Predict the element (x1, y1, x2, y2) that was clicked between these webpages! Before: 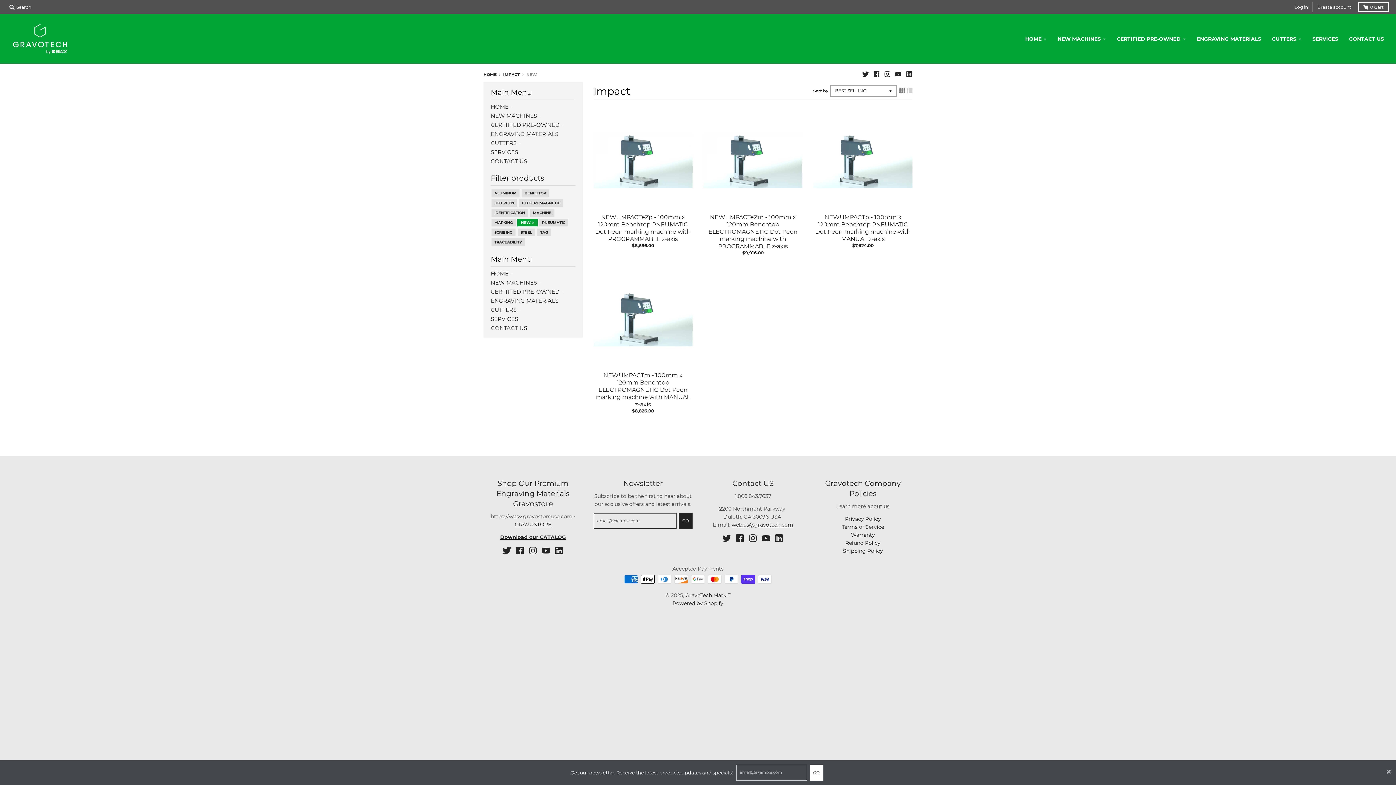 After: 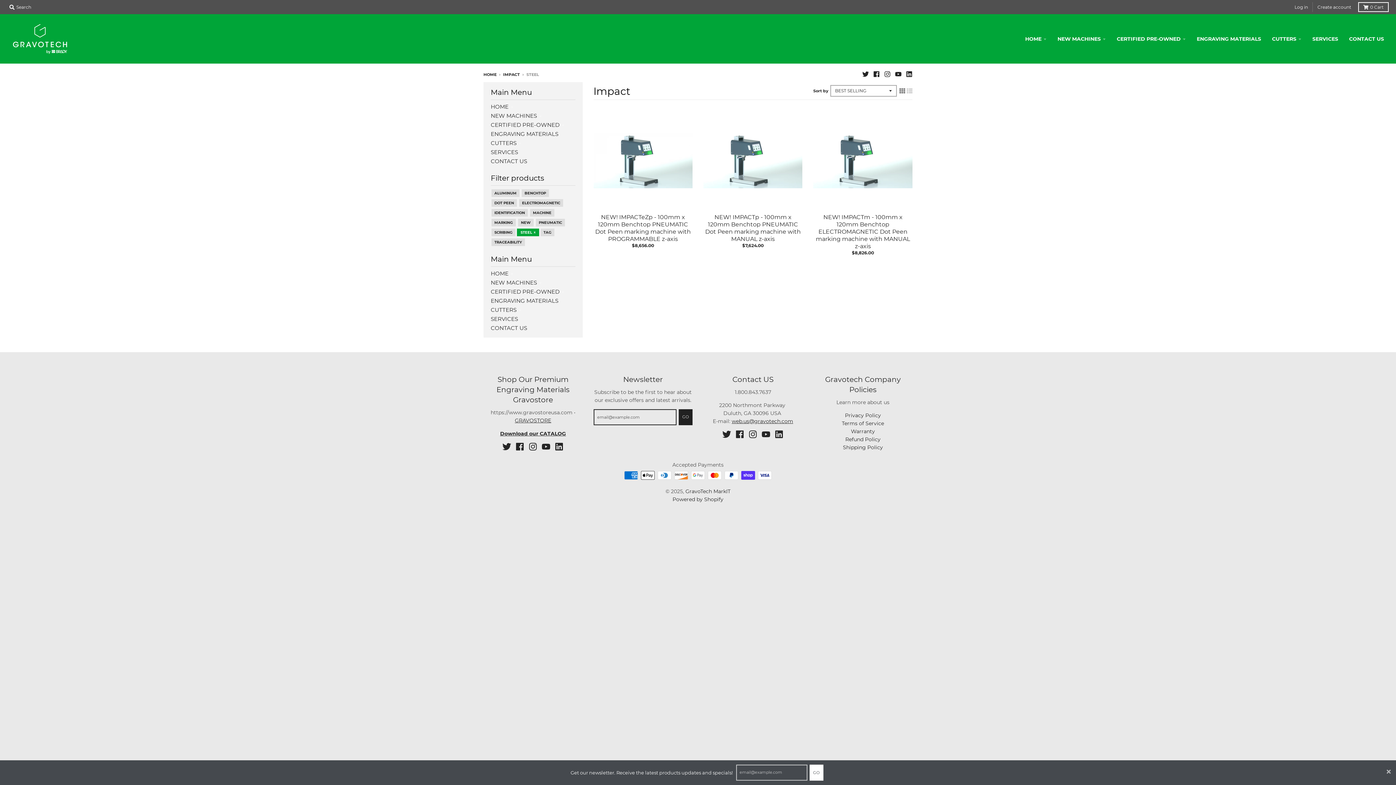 Action: bbox: (520, 228, 533, 236) label: STEEL